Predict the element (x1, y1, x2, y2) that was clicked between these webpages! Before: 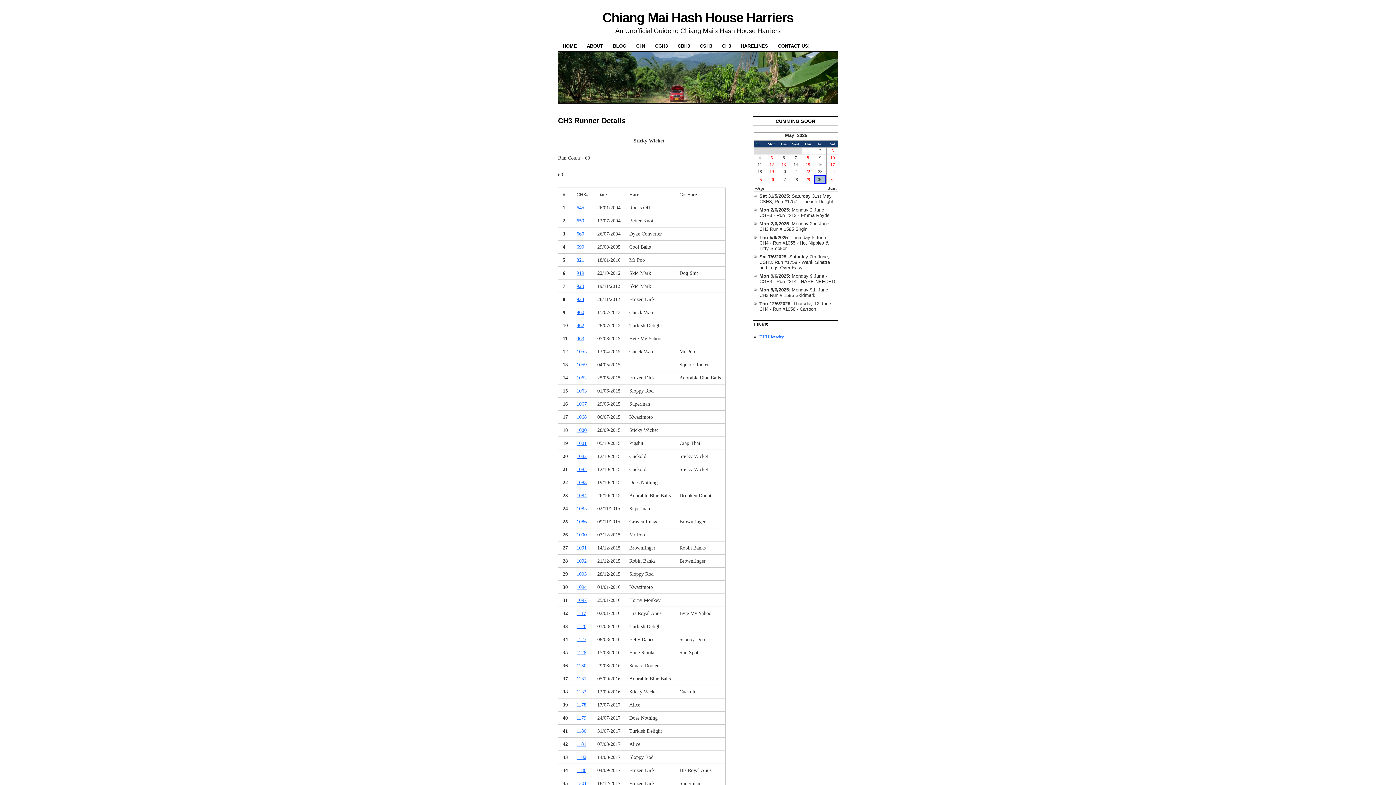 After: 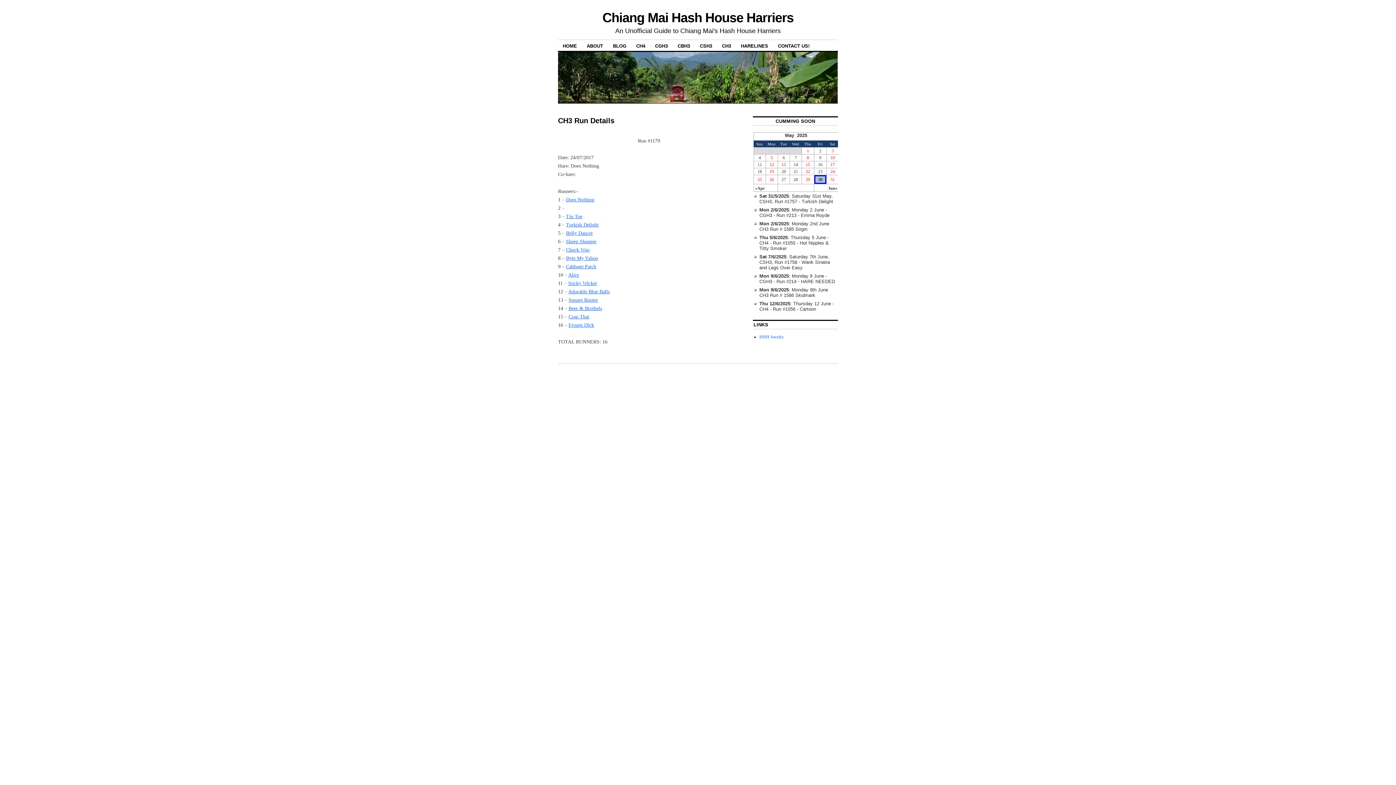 Action: label: 1179 bbox: (576, 715, 586, 721)